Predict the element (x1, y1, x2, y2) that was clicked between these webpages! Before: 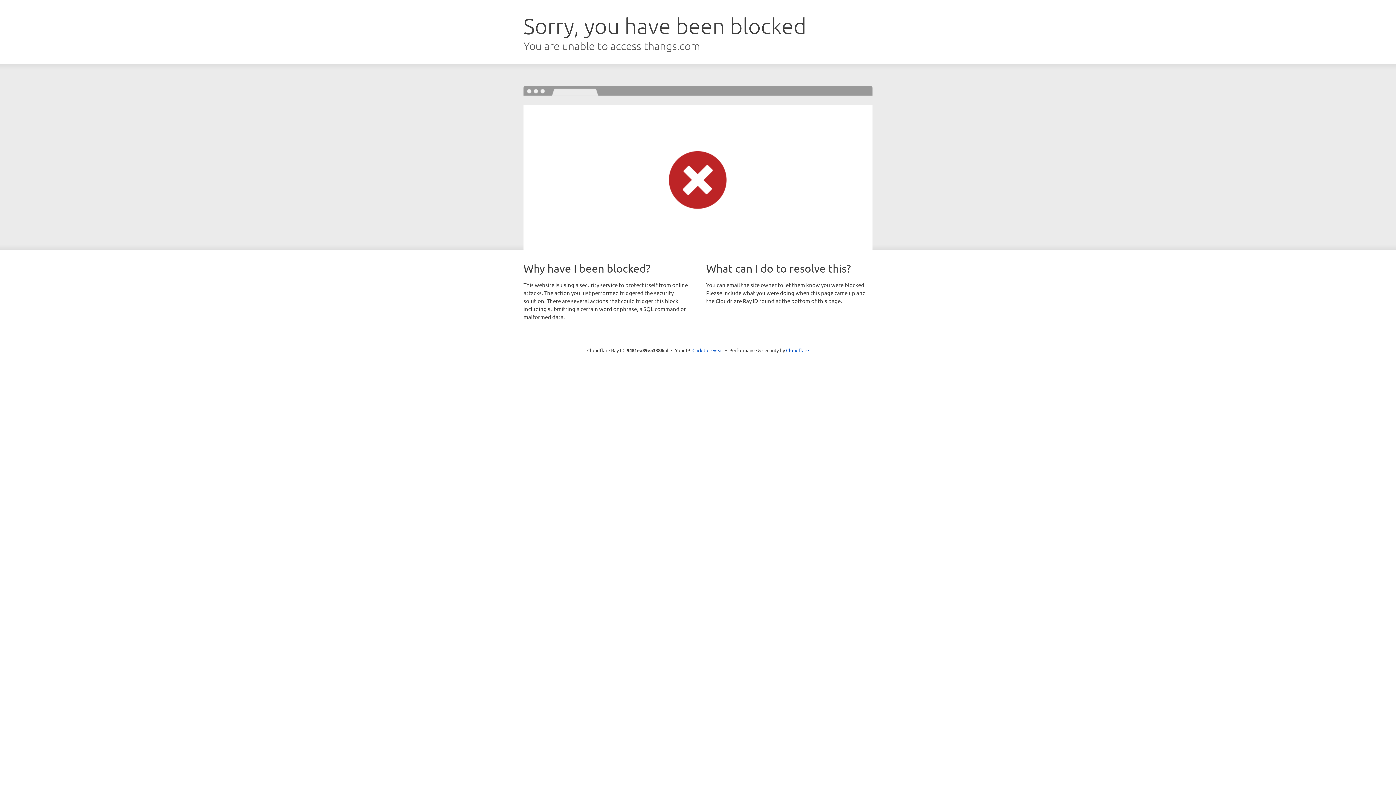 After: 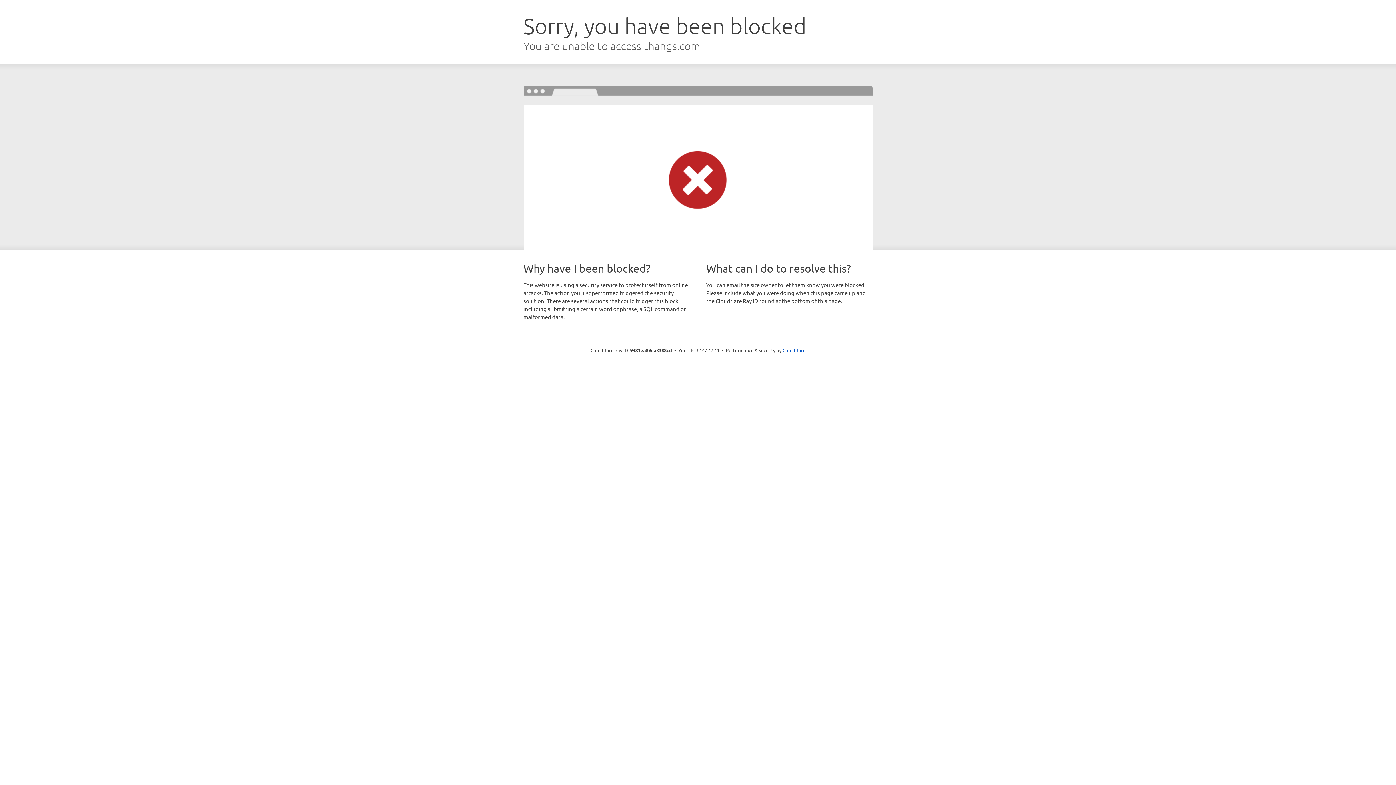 Action: bbox: (692, 346, 723, 353) label: Click to reveal